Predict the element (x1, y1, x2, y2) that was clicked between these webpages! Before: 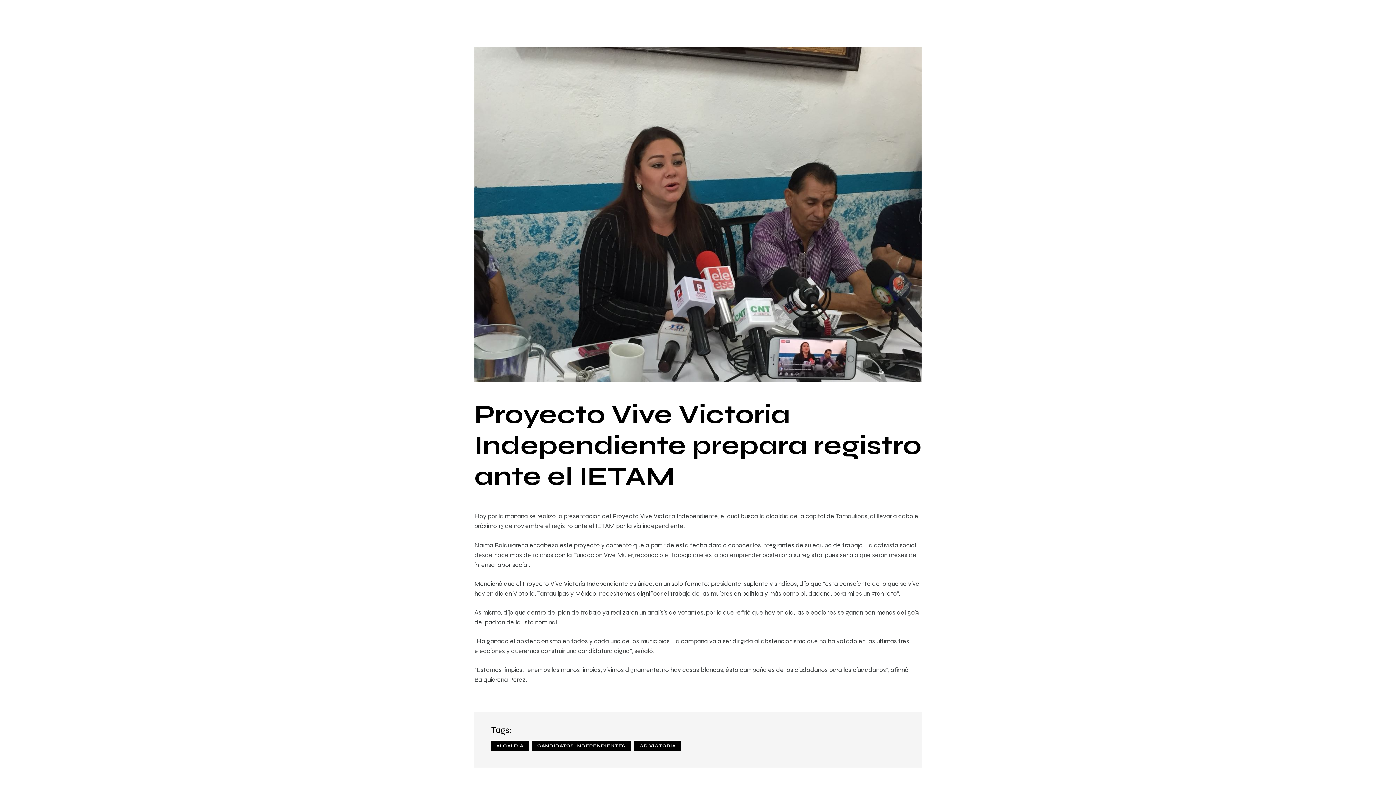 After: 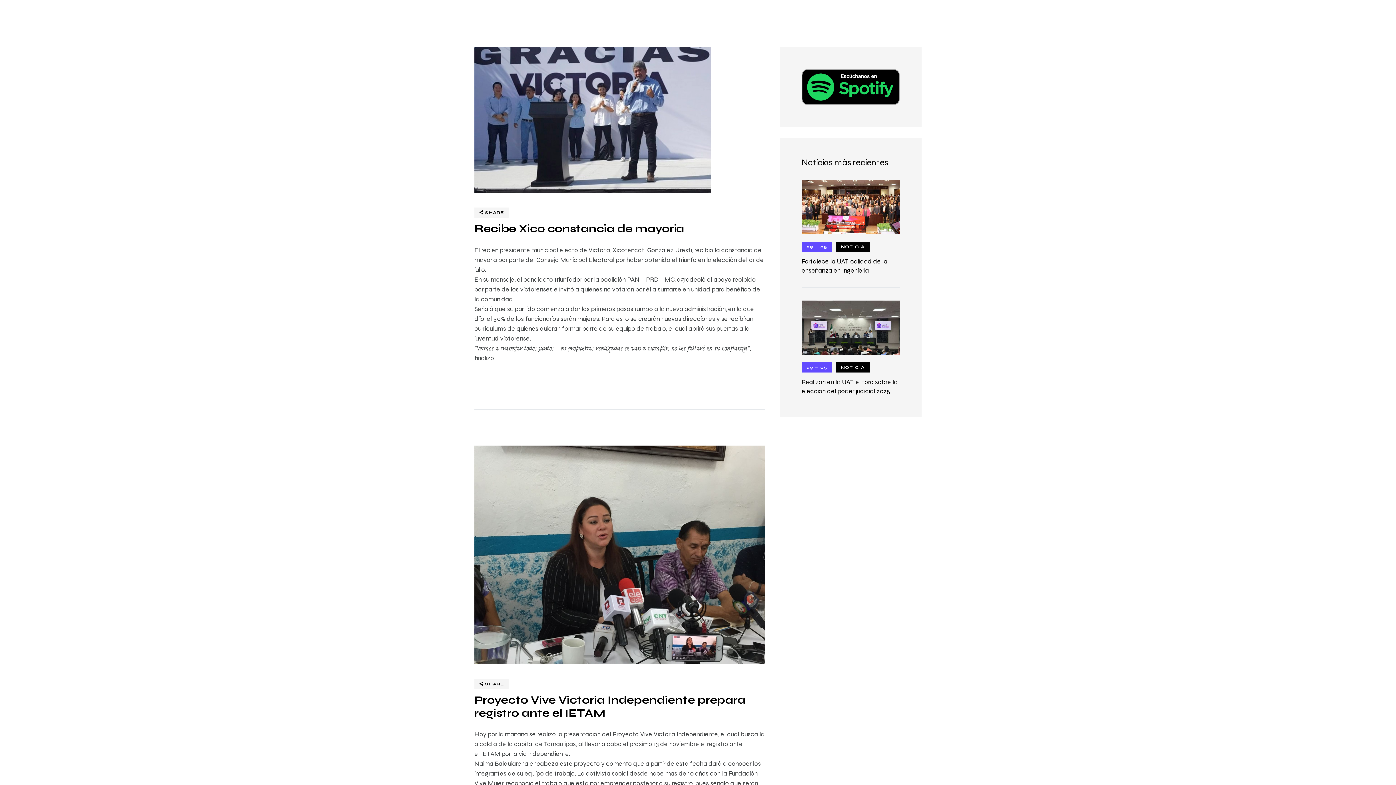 Action: label: ALCALDÍA bbox: (491, 741, 528, 751)